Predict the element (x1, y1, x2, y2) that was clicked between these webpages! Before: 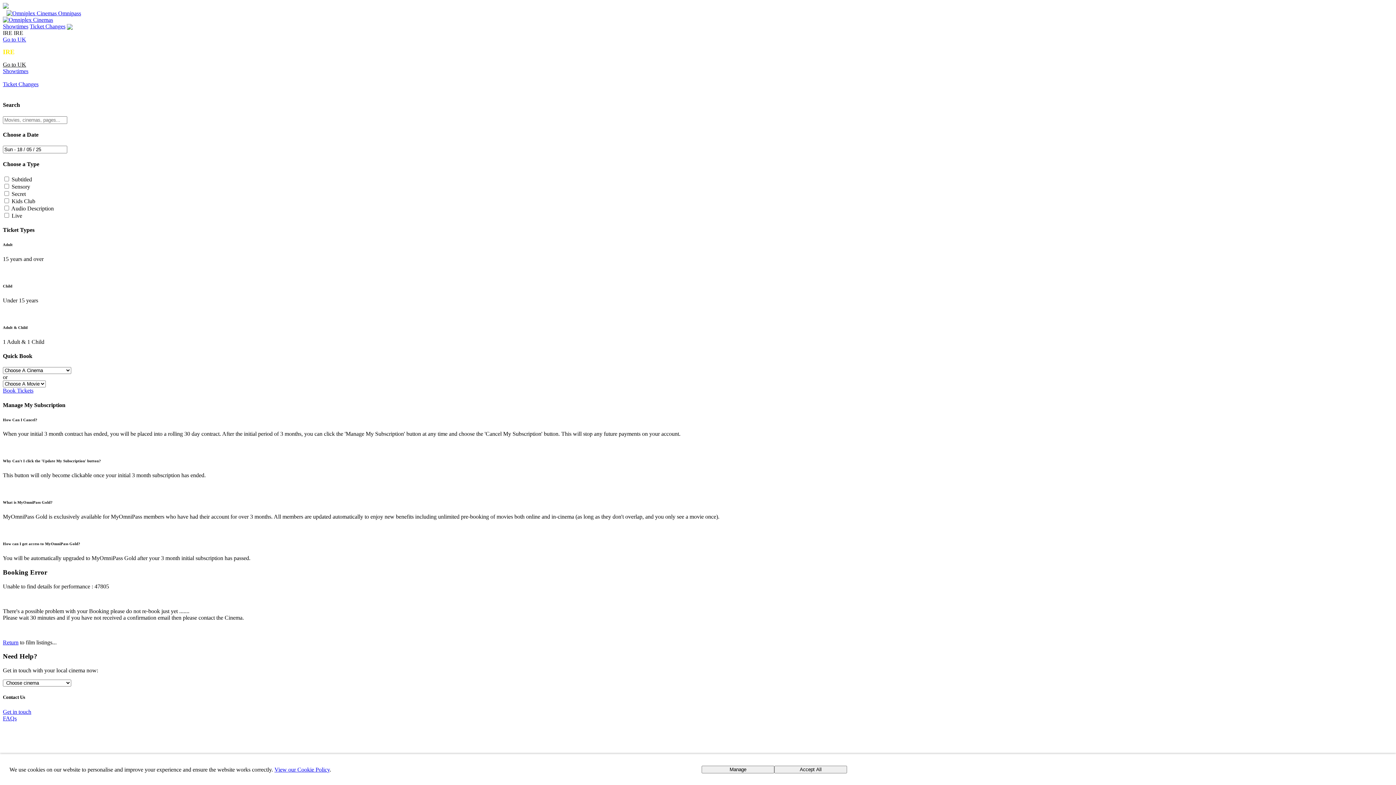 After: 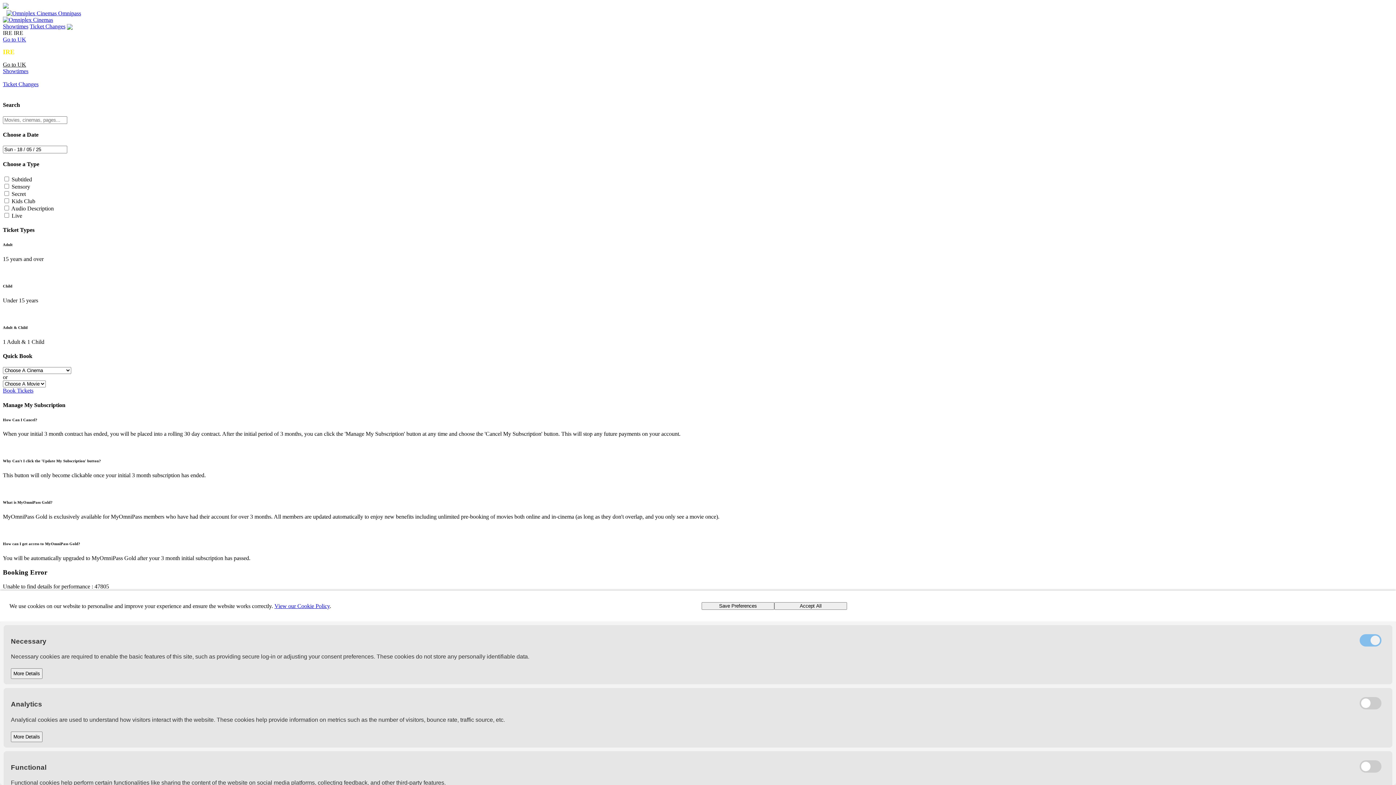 Action: bbox: (701, 766, 774, 773) label: Manage